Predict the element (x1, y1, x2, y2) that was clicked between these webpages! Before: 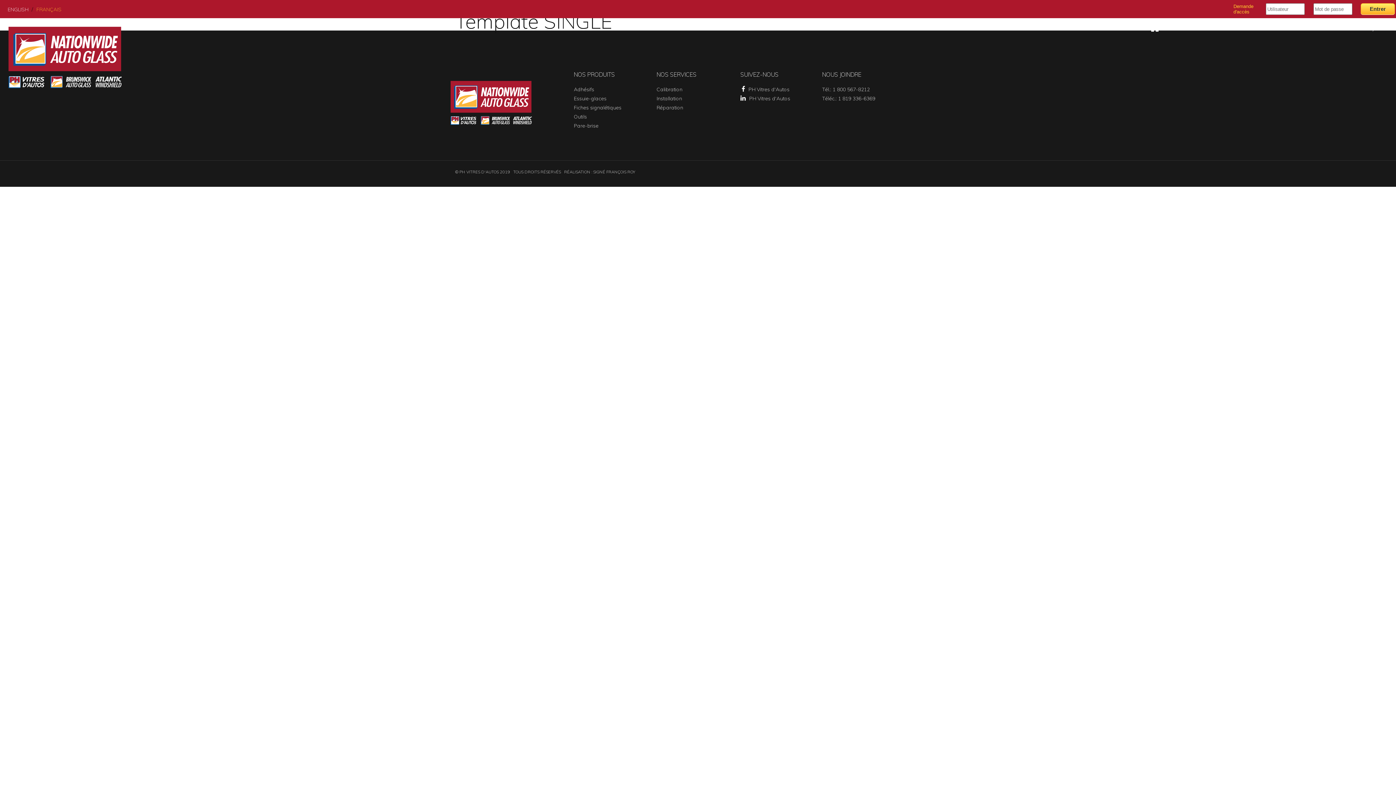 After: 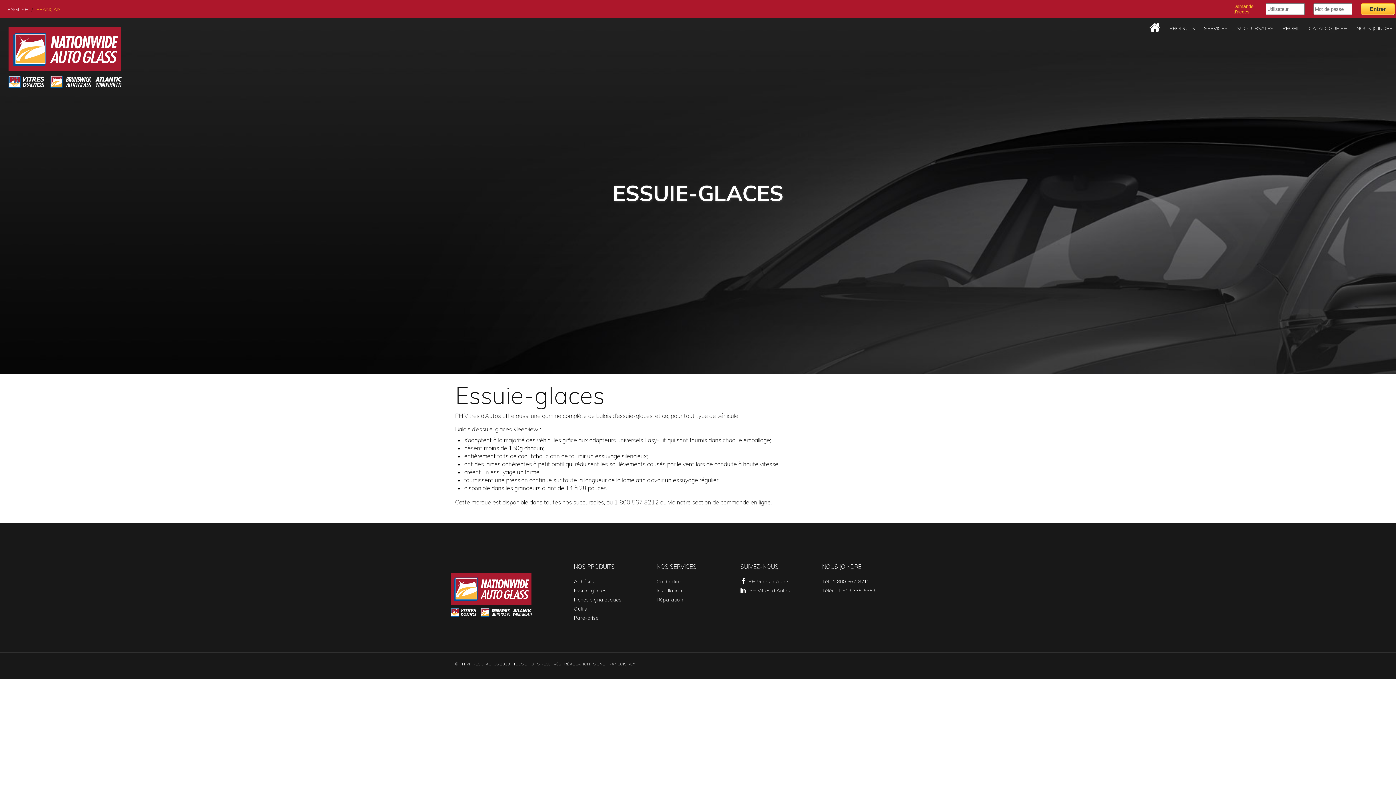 Action: bbox: (573, 95, 606, 101) label: Essuie-glaces